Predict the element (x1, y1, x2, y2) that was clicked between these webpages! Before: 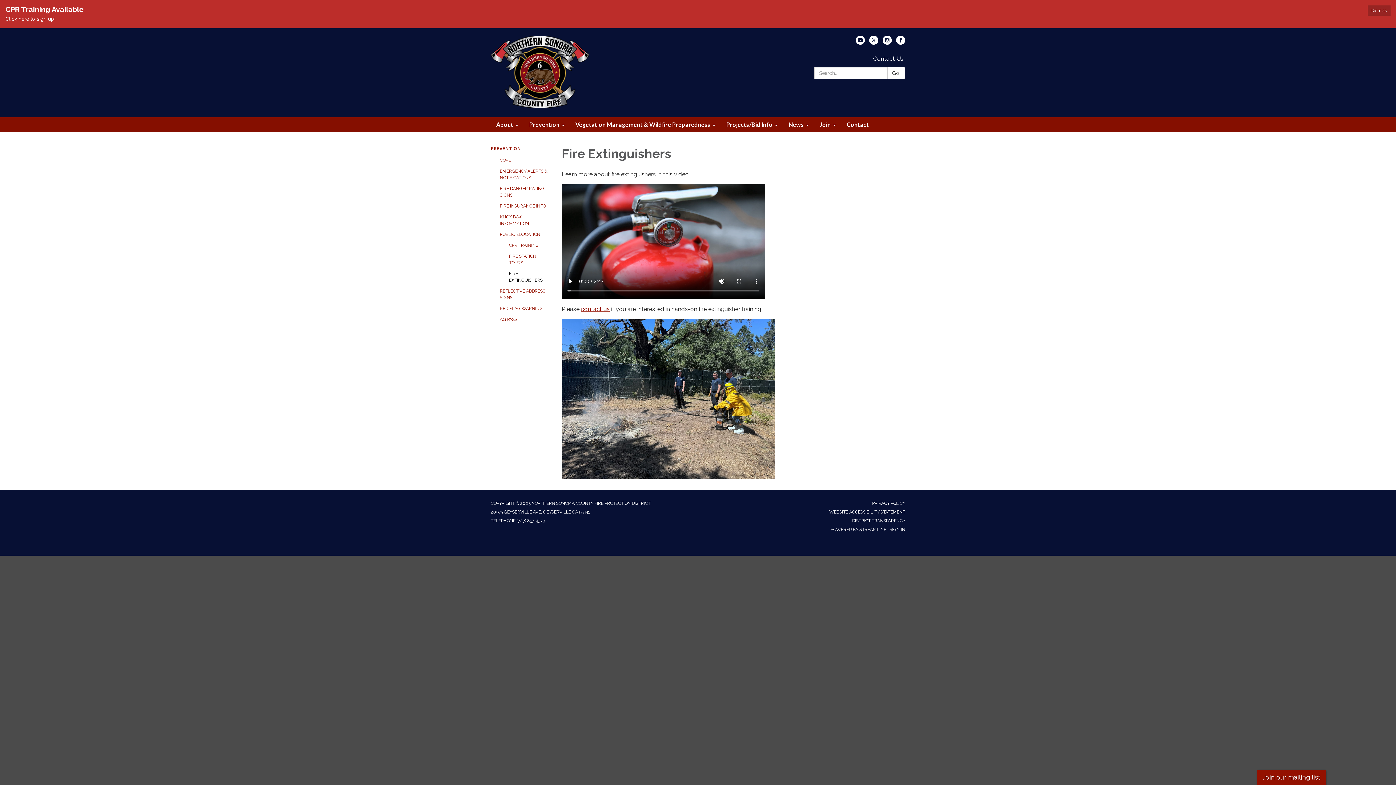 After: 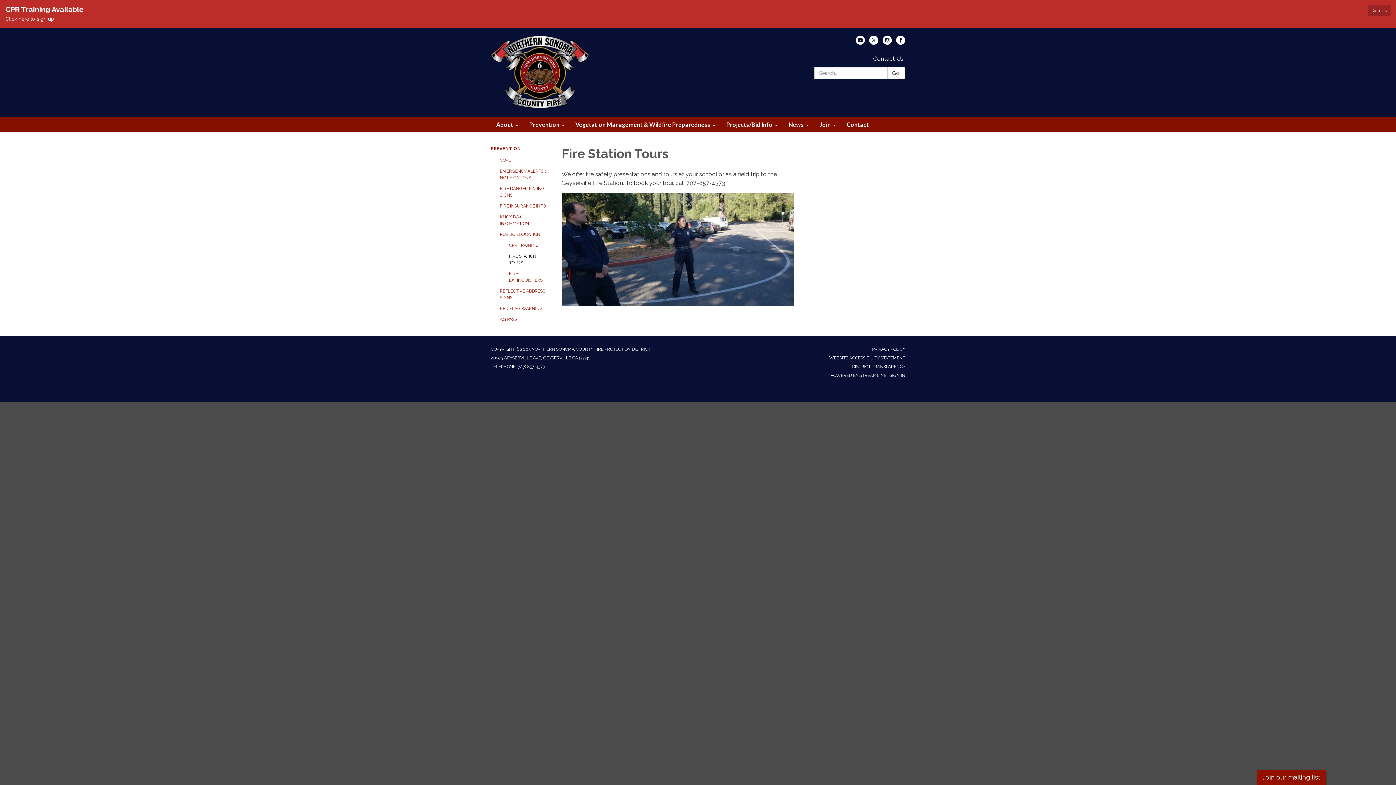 Action: label: FIRE STATION TOURS bbox: (509, 250, 550, 268)